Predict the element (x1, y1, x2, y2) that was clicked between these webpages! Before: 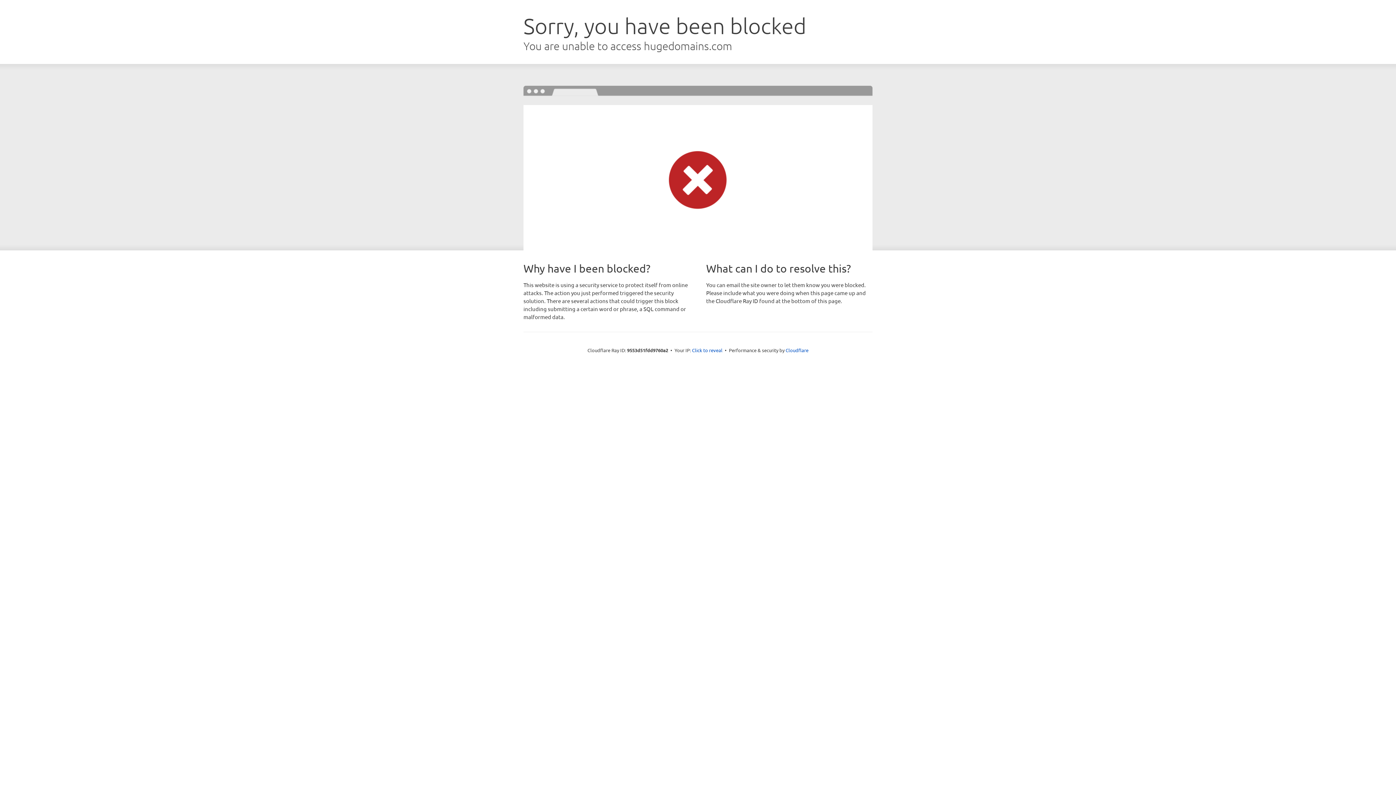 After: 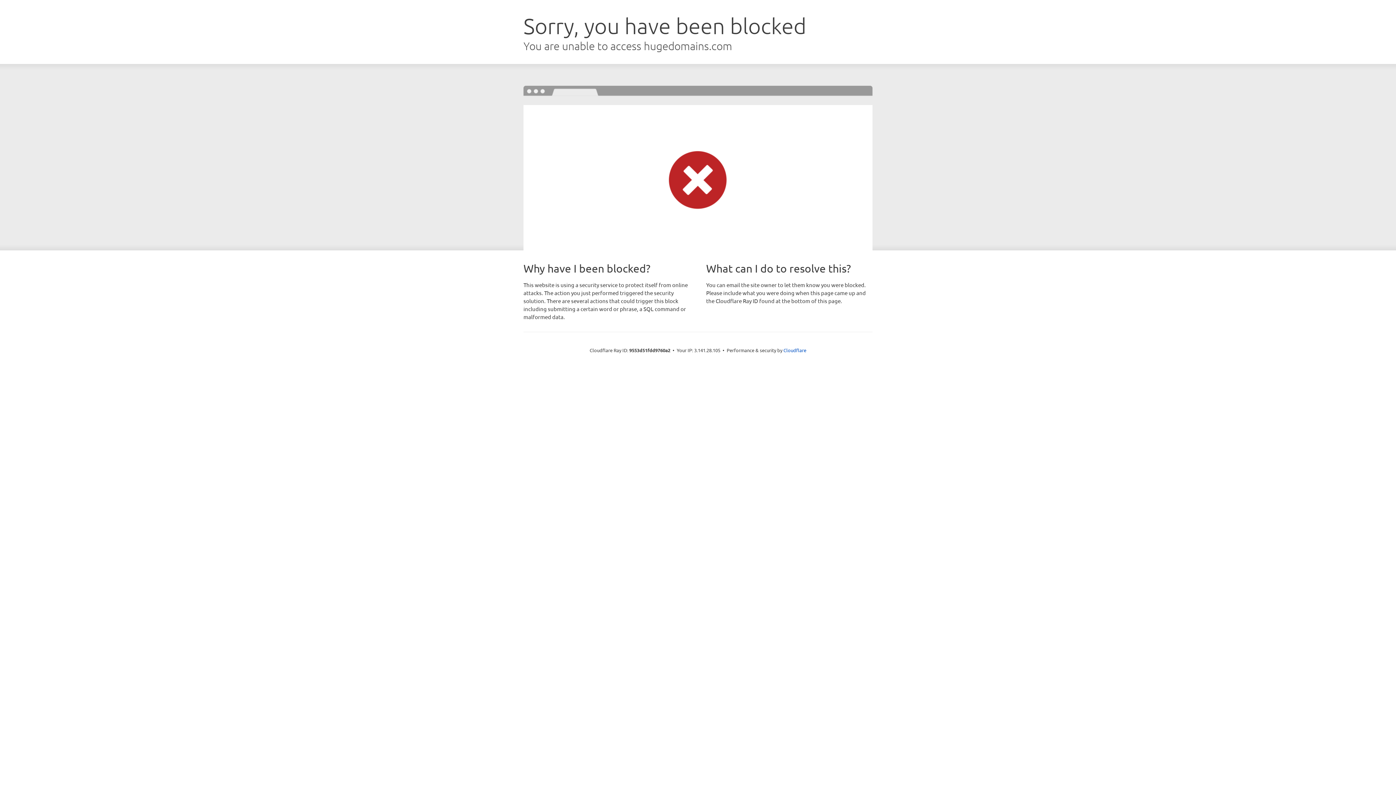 Action: label: Click to reveal bbox: (692, 346, 722, 353)